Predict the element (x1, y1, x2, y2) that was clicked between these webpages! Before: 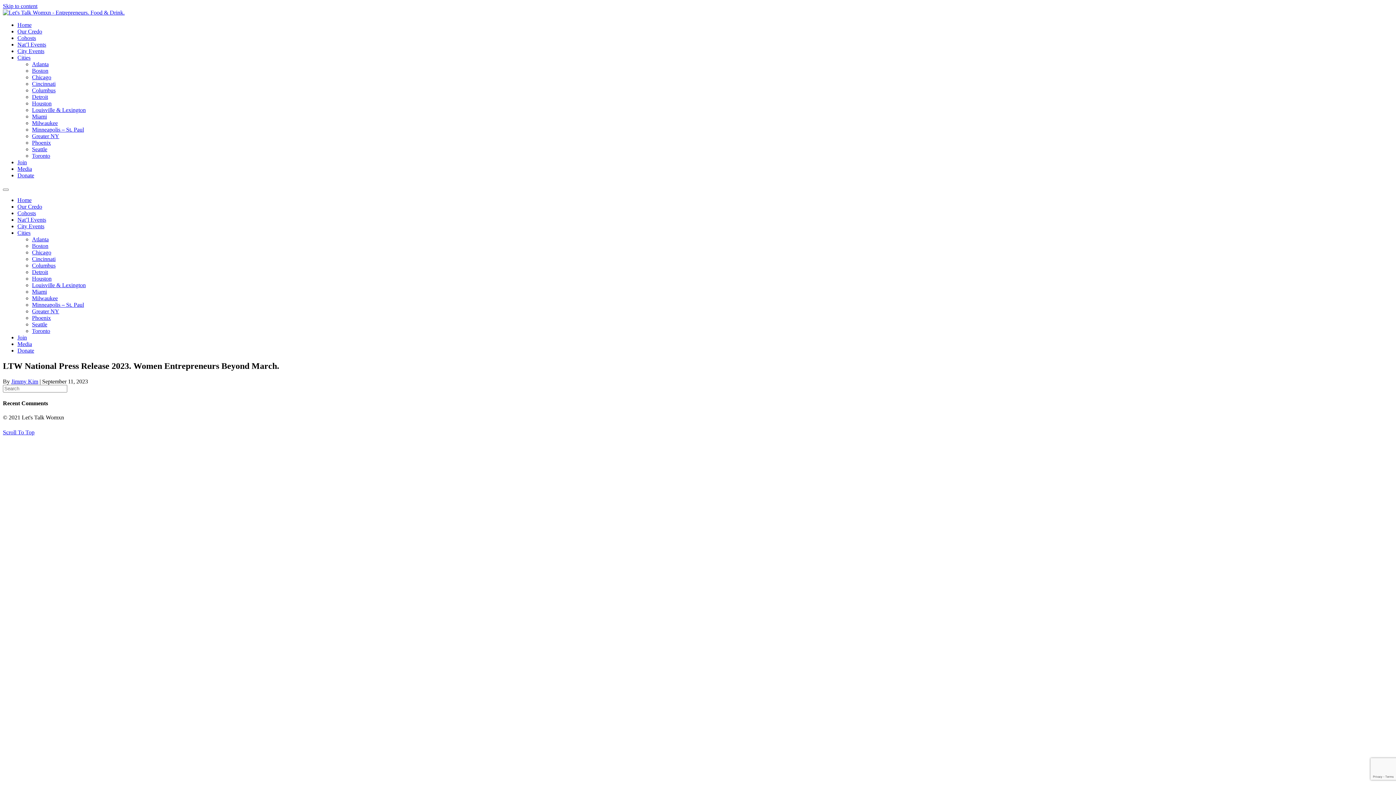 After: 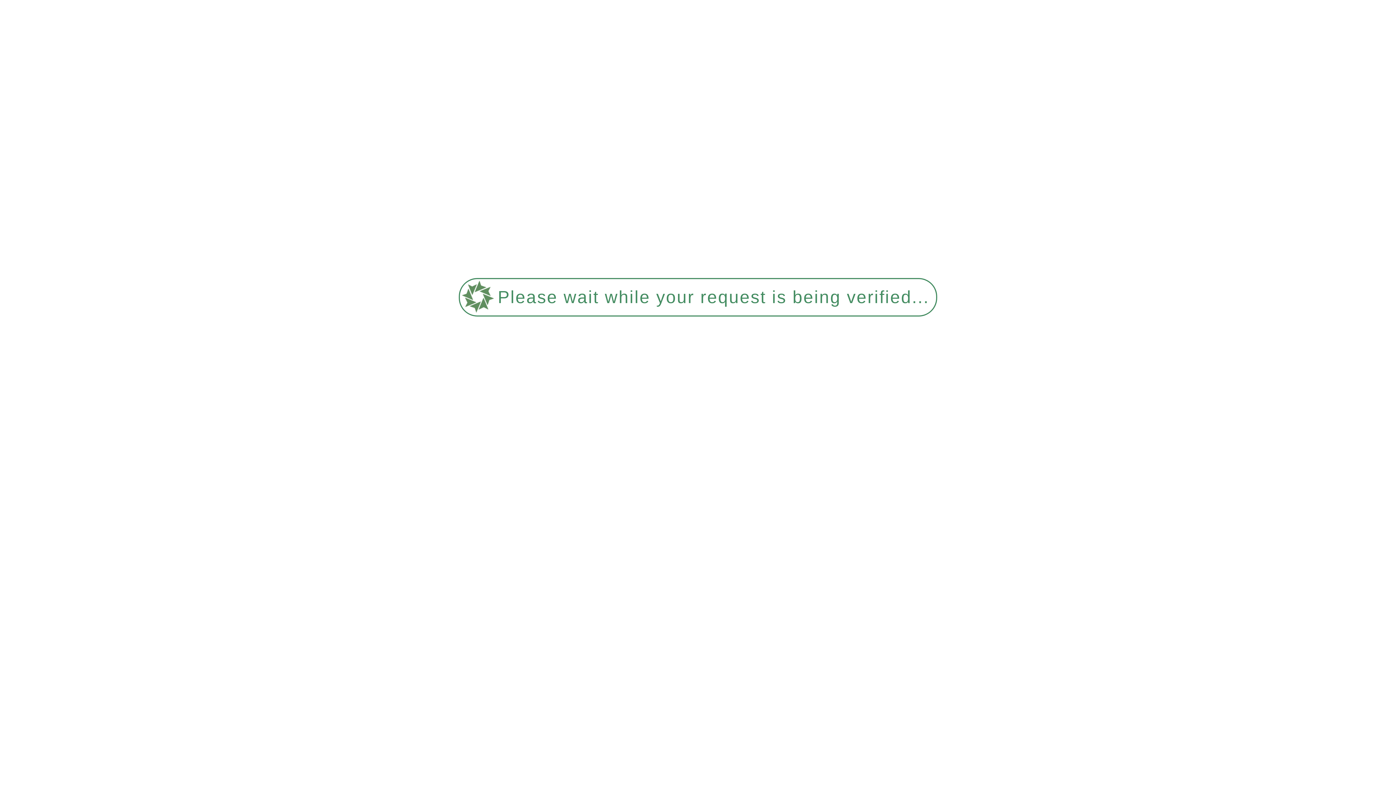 Action: label: Louisville & Lexington bbox: (32, 106, 85, 113)